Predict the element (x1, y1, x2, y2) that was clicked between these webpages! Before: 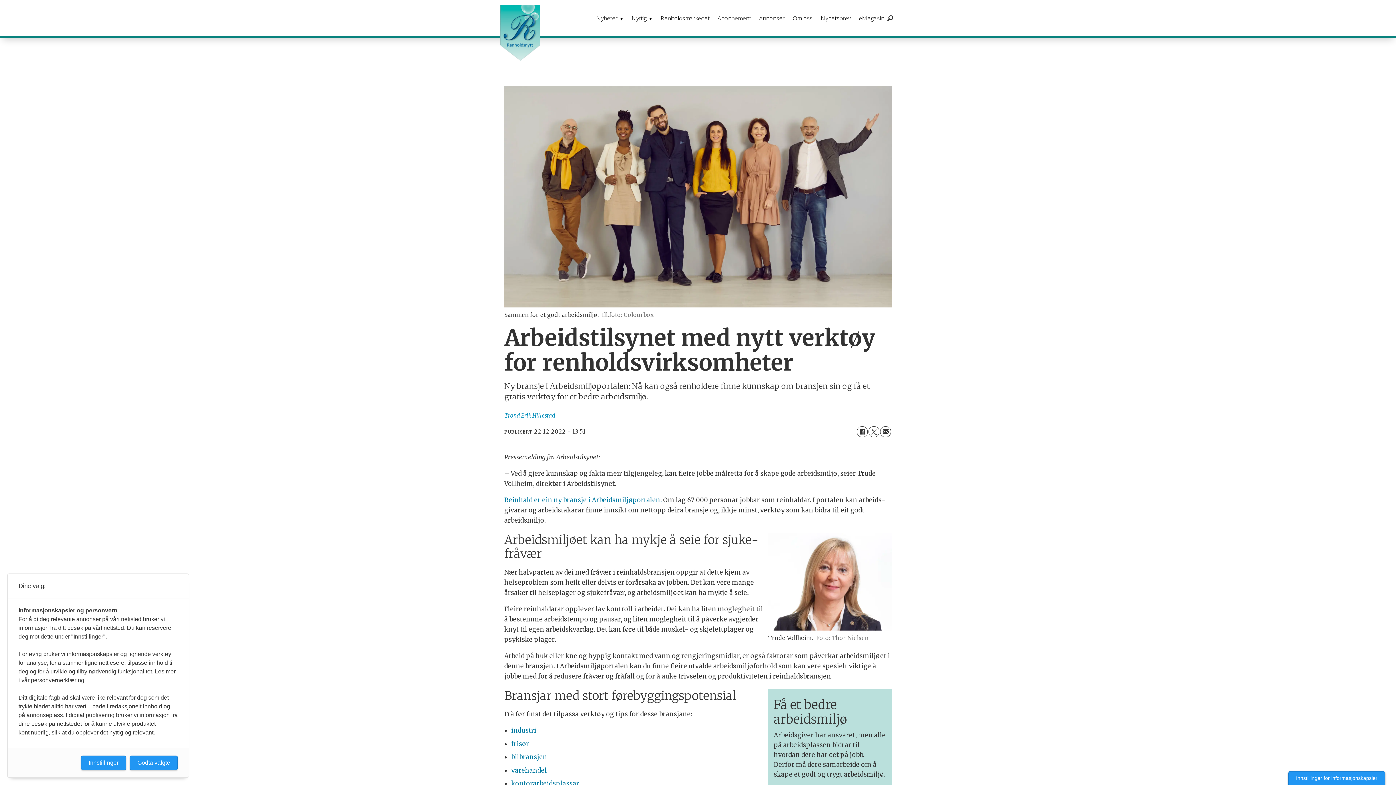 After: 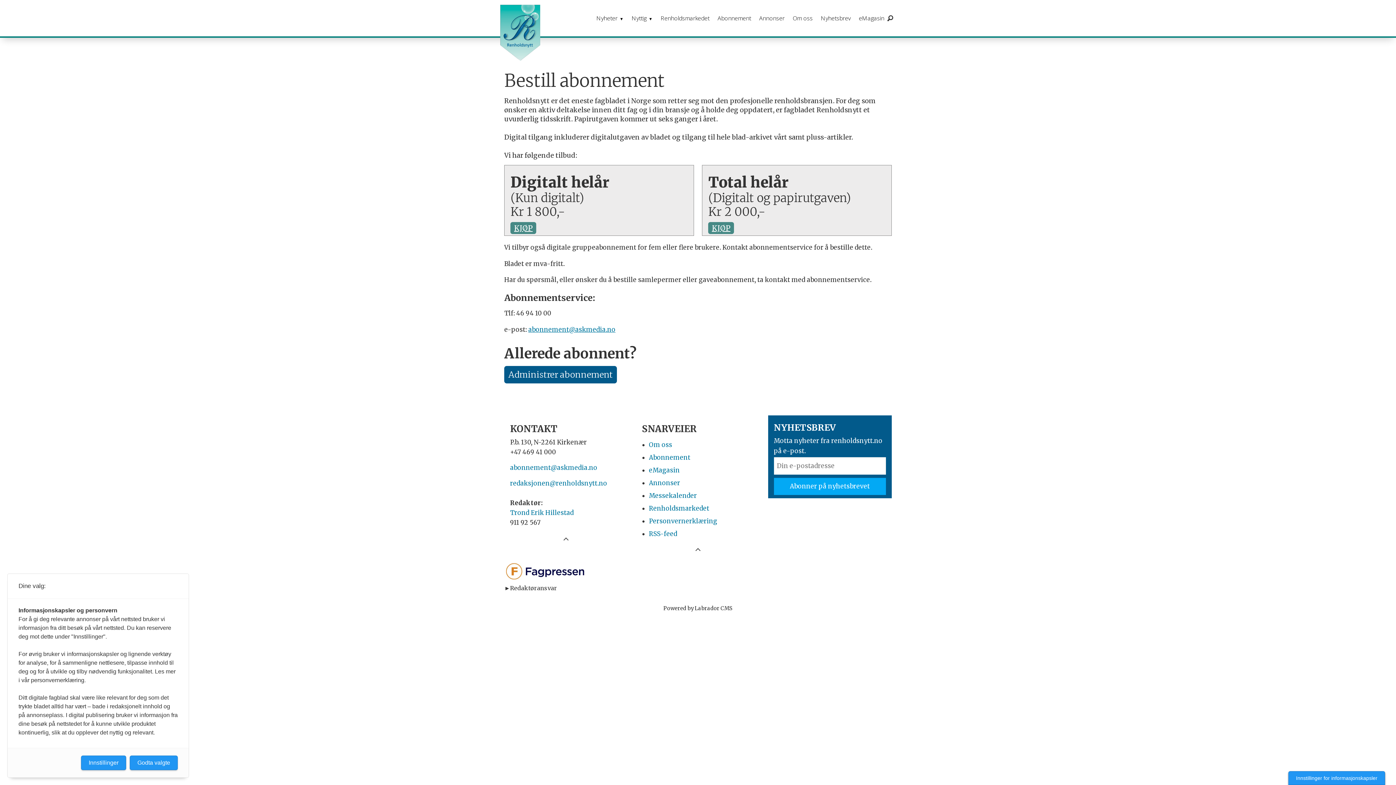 Action: label: Abonnement bbox: (713, 0, 755, 36)